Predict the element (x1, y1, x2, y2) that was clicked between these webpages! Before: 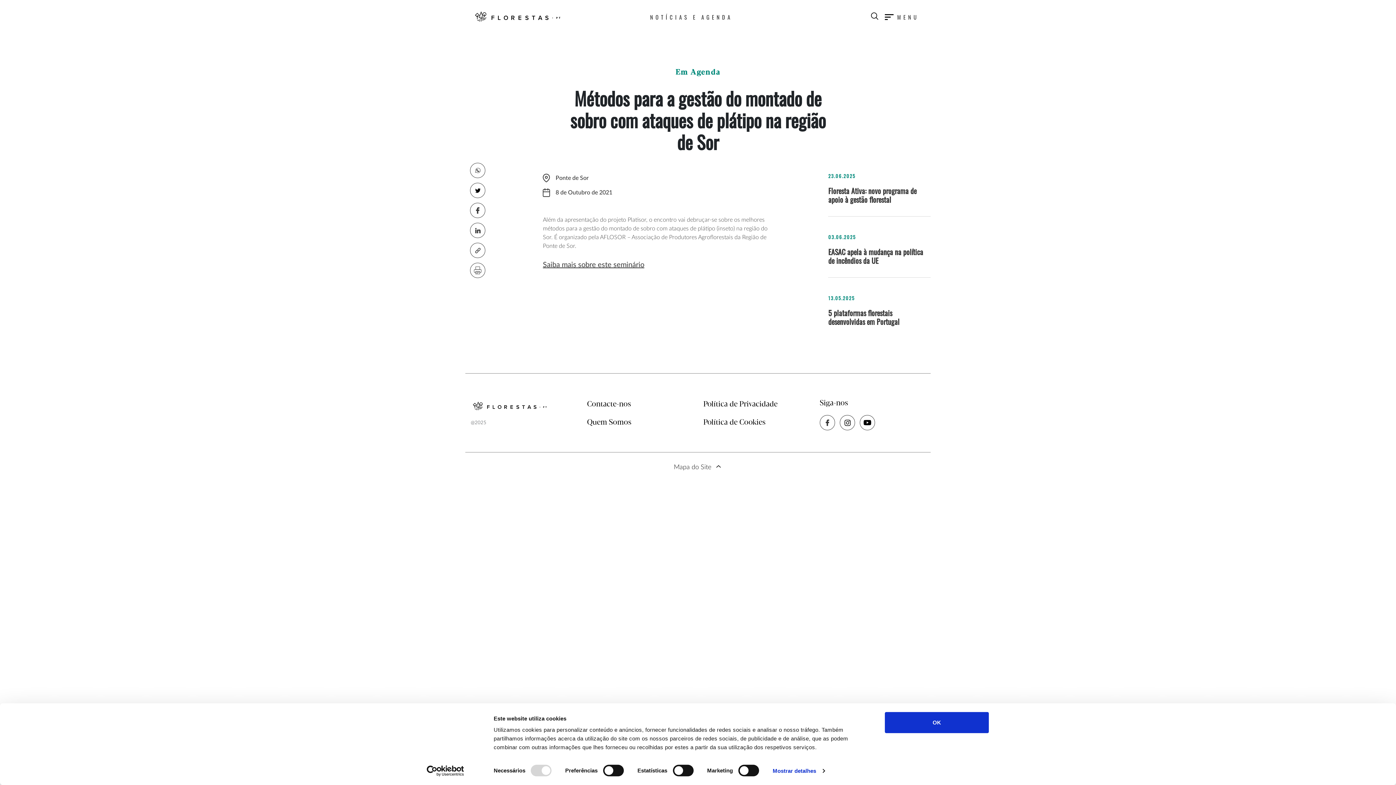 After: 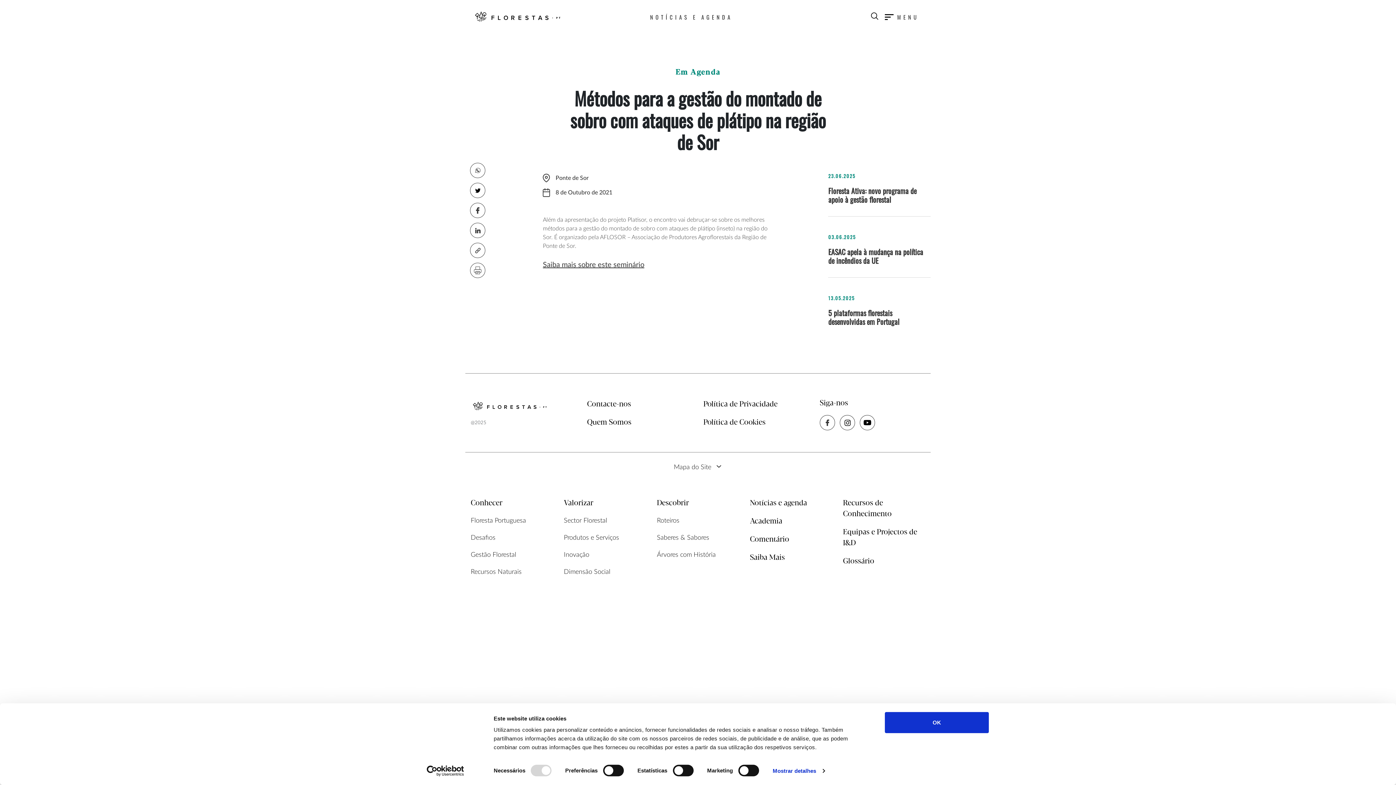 Action: label: Mapa do Site bbox: (661, 456, 734, 479)